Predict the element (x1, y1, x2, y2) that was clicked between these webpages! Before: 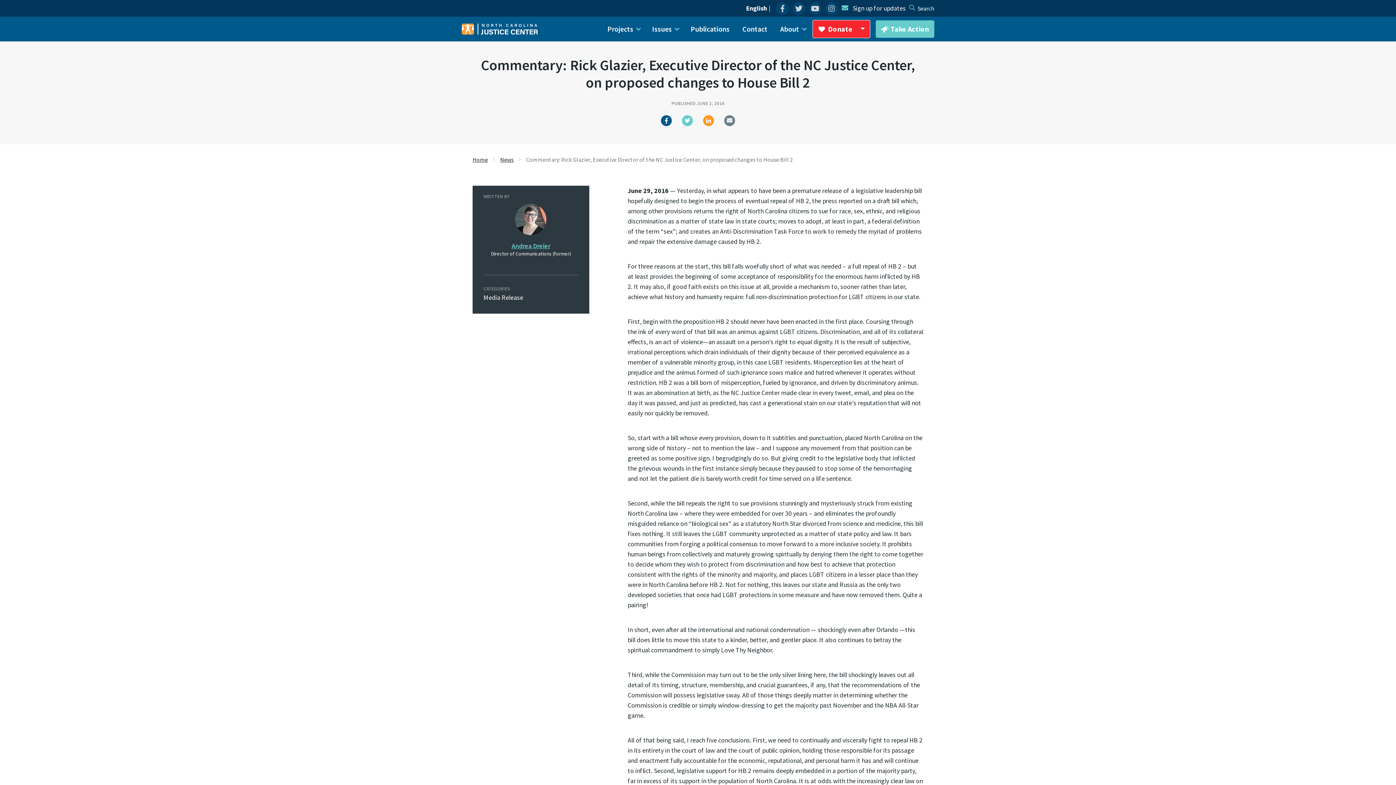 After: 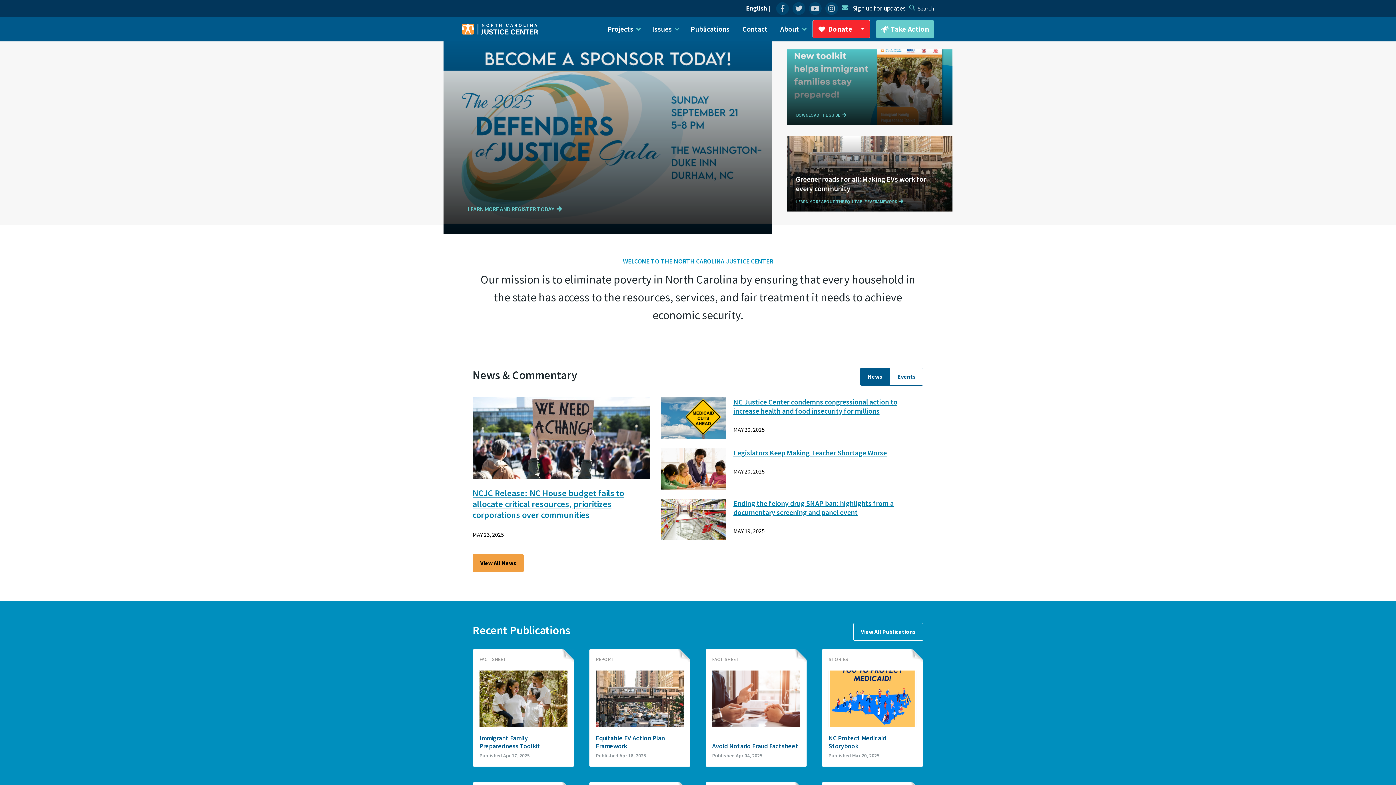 Action: bbox: (461, 21, 537, 36)